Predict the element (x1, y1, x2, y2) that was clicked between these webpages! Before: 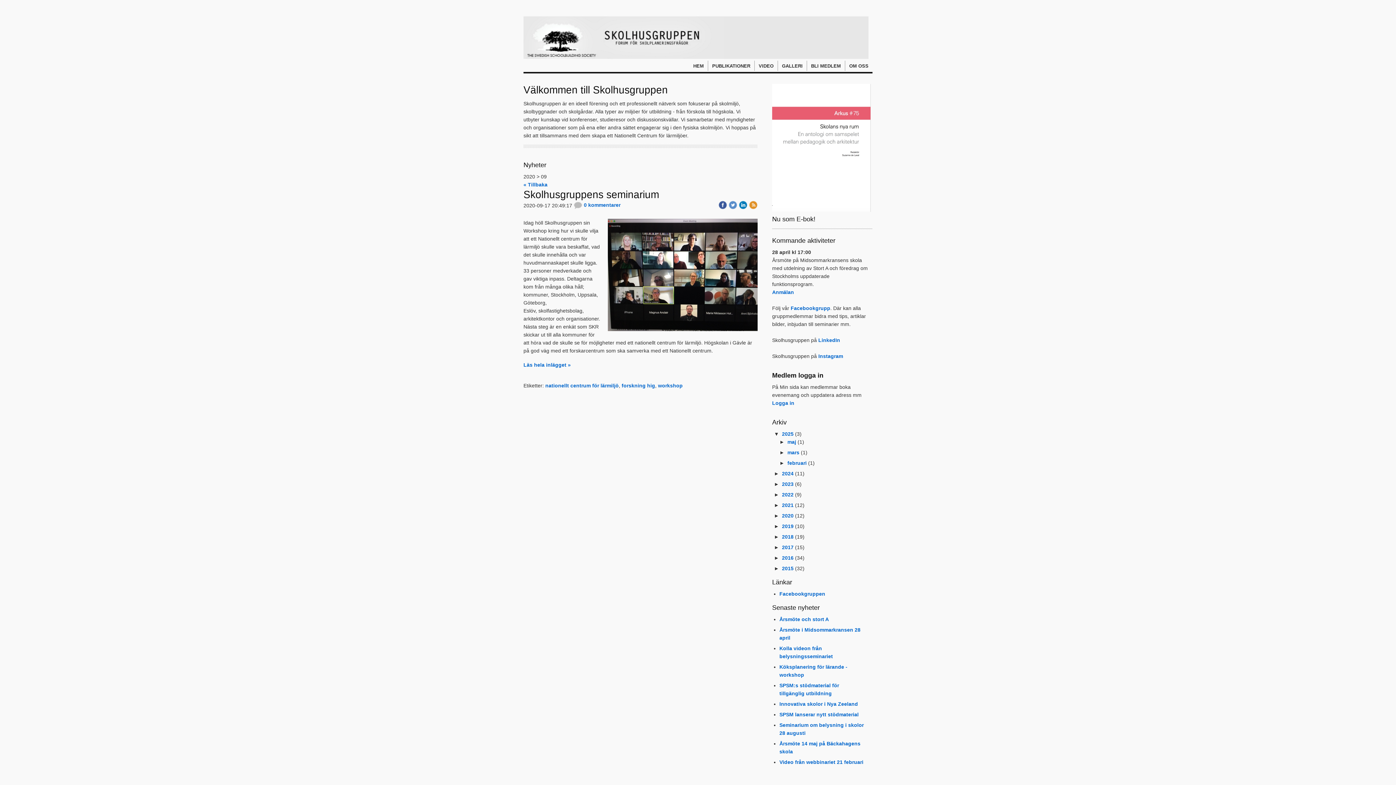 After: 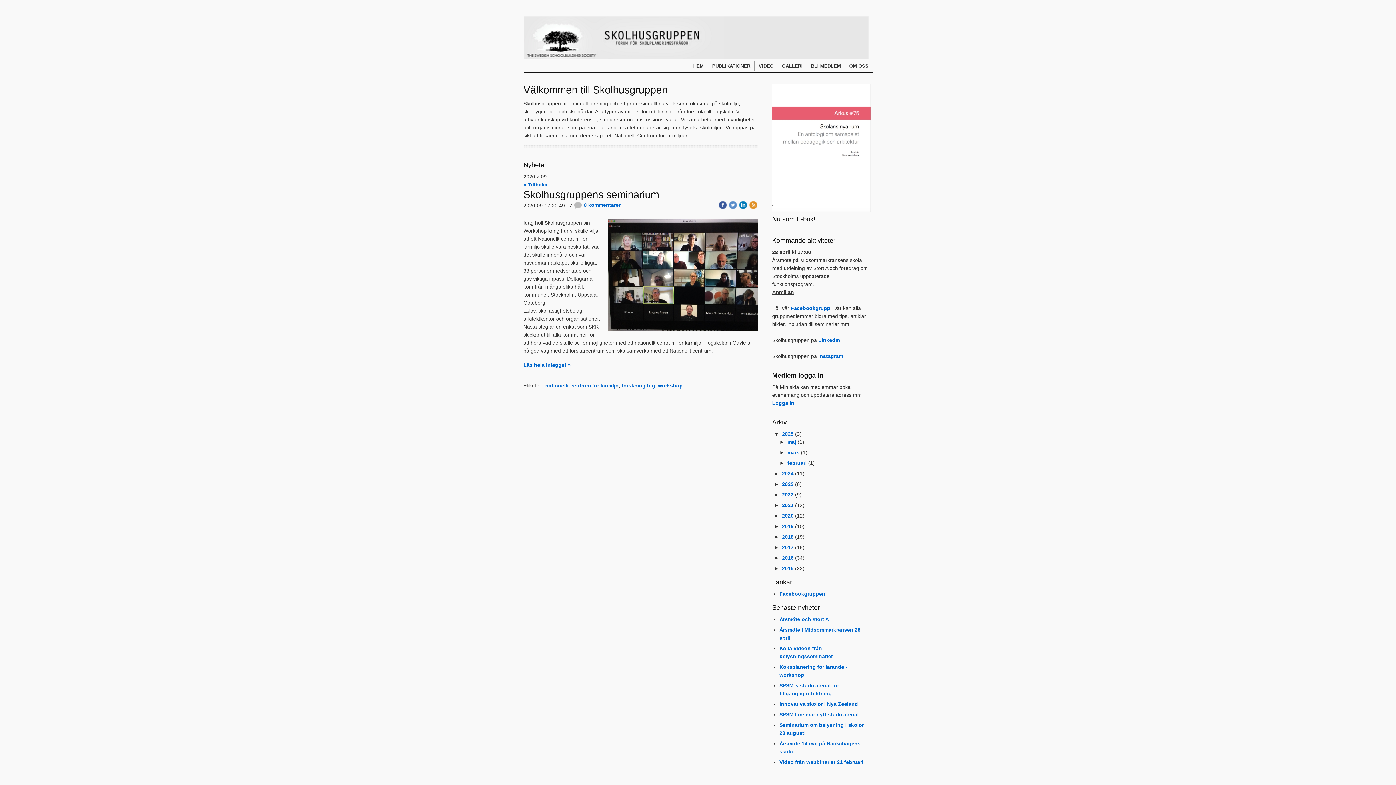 Action: bbox: (772, 289, 794, 295) label: Anmälan